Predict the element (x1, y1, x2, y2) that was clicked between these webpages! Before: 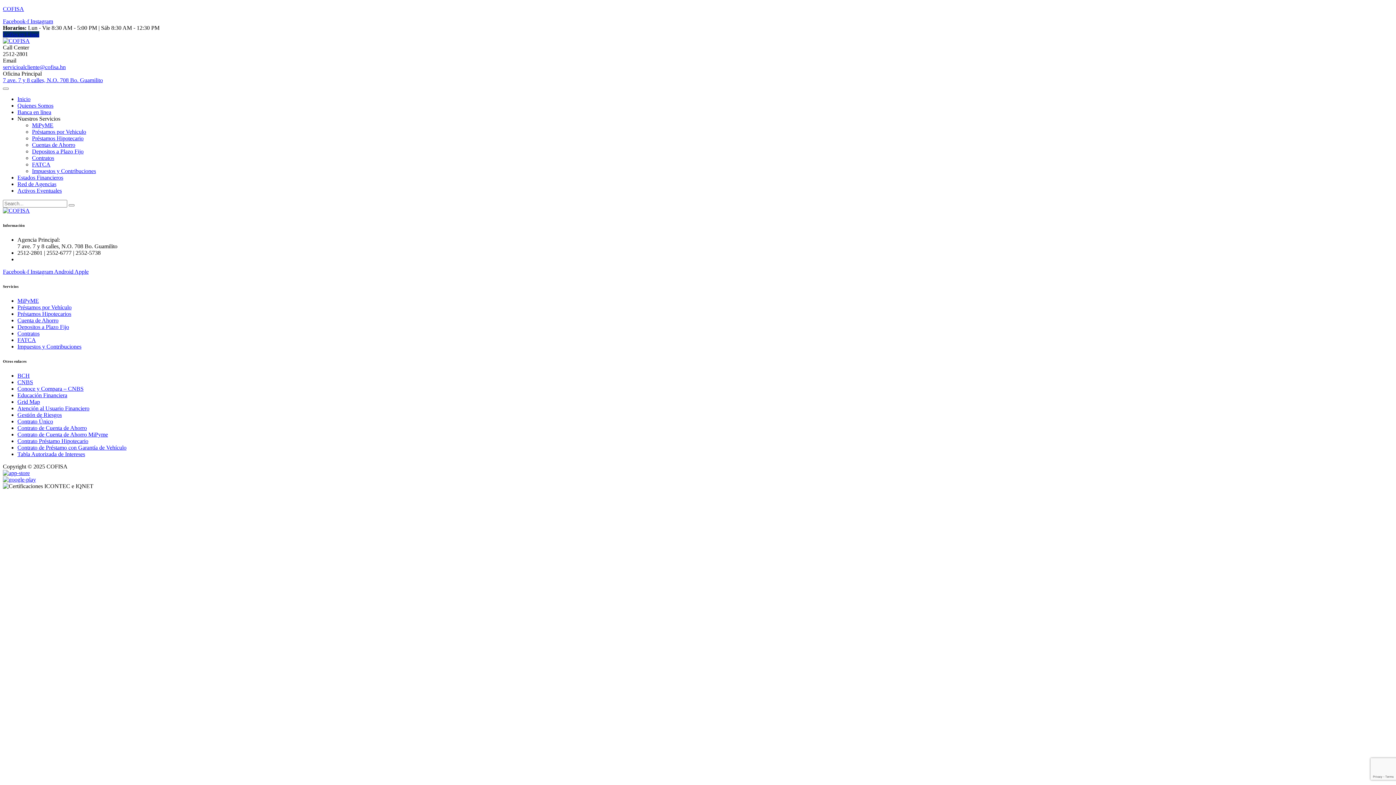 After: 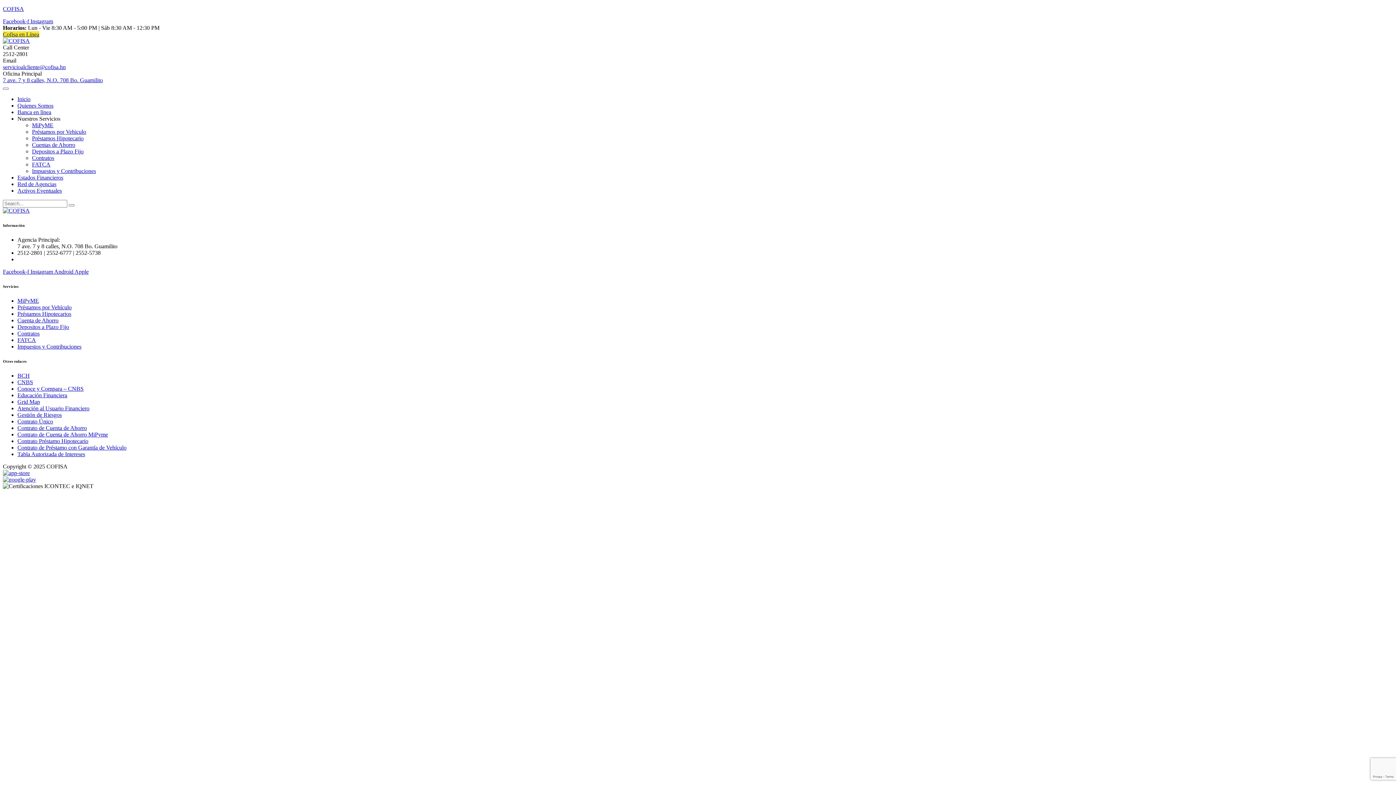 Action: label: Cofisa en Línea bbox: (2, 31, 39, 37)